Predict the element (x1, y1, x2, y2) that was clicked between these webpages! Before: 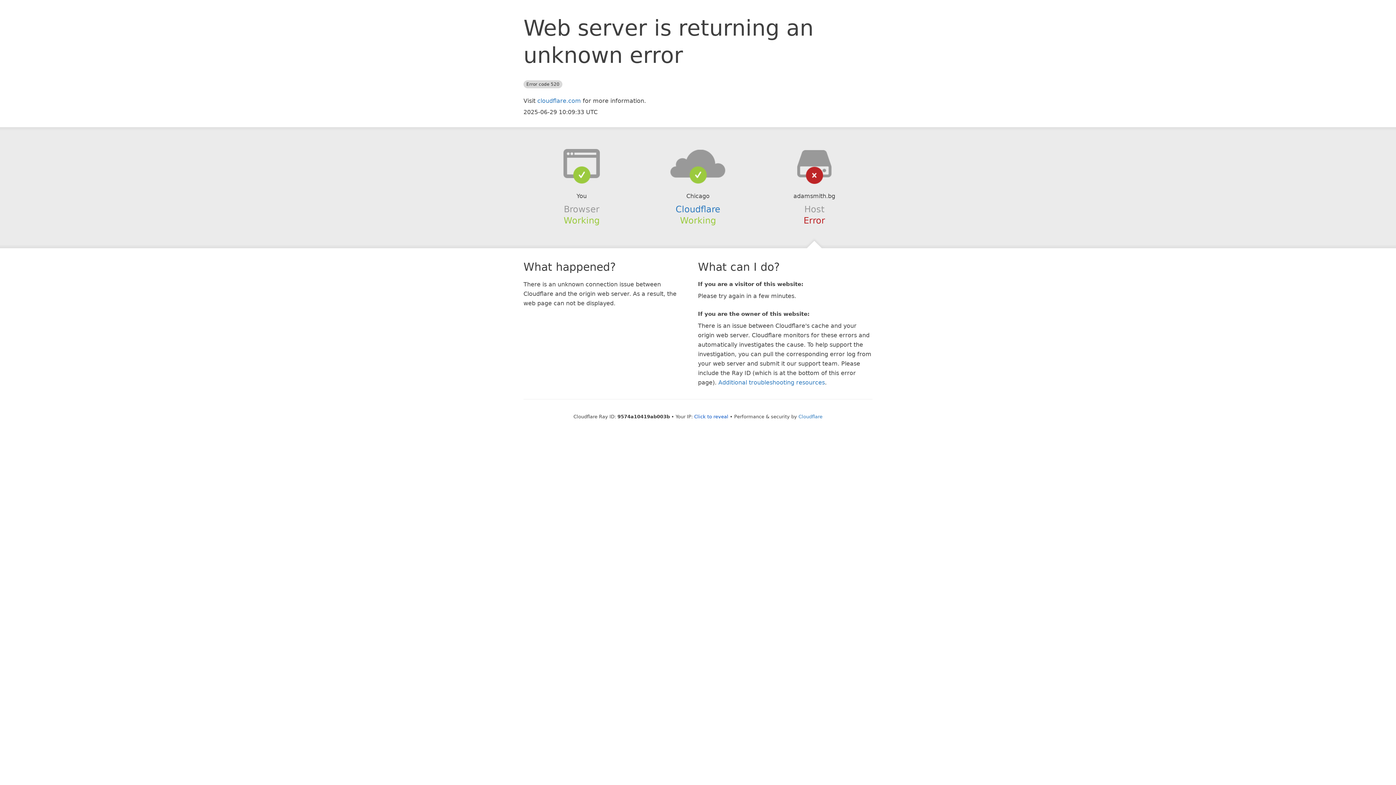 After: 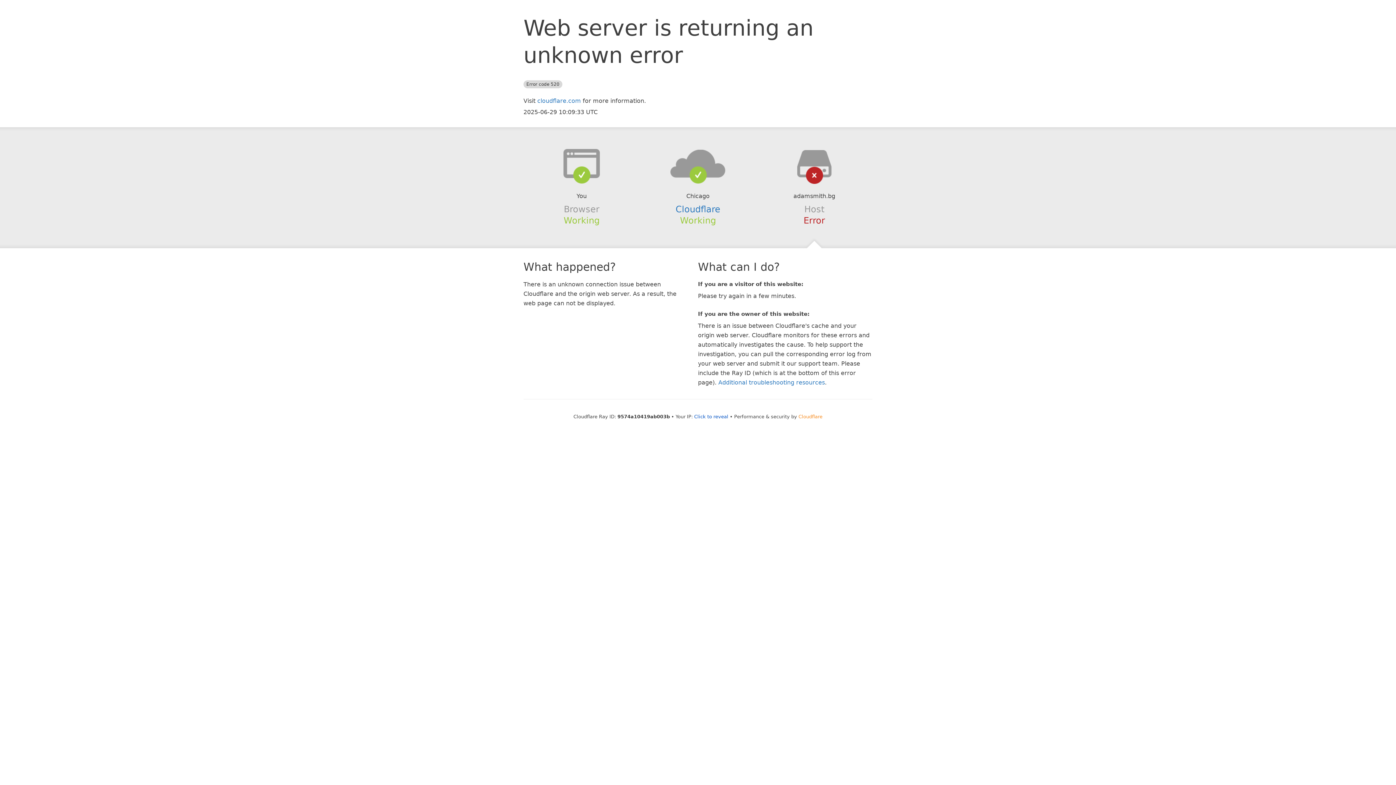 Action: label: Cloudflare bbox: (798, 414, 822, 419)